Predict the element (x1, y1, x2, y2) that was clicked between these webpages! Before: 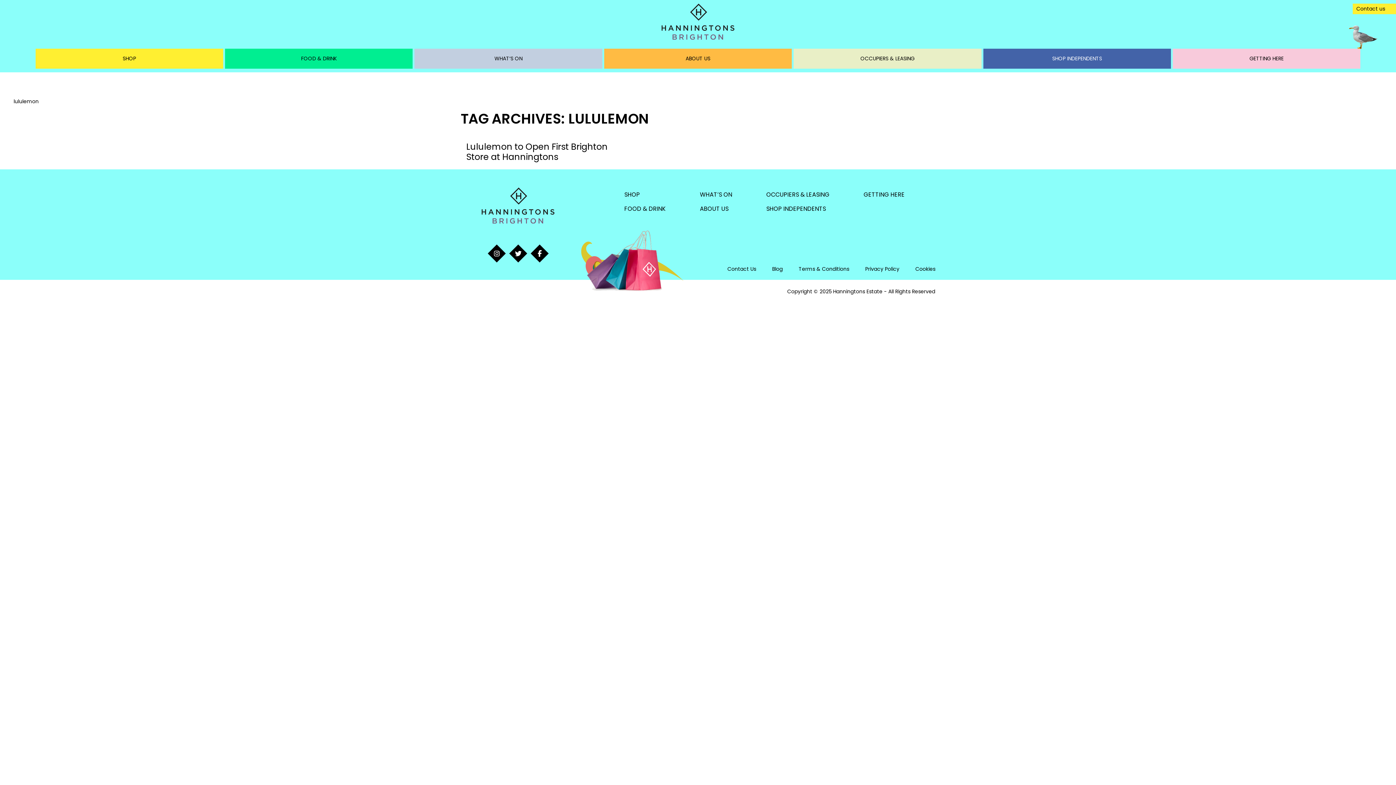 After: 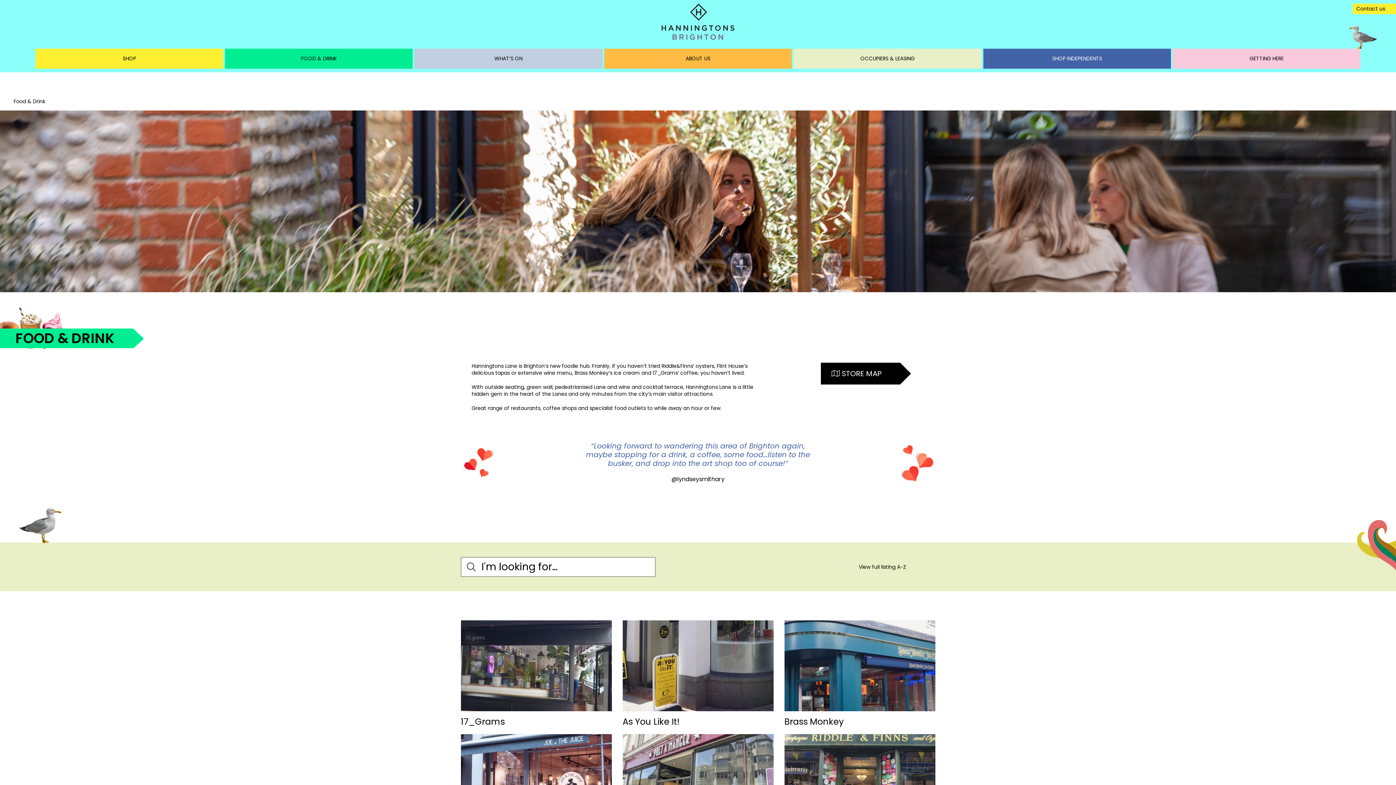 Action: label: FOOD & DRINK bbox: (225, 48, 412, 68)